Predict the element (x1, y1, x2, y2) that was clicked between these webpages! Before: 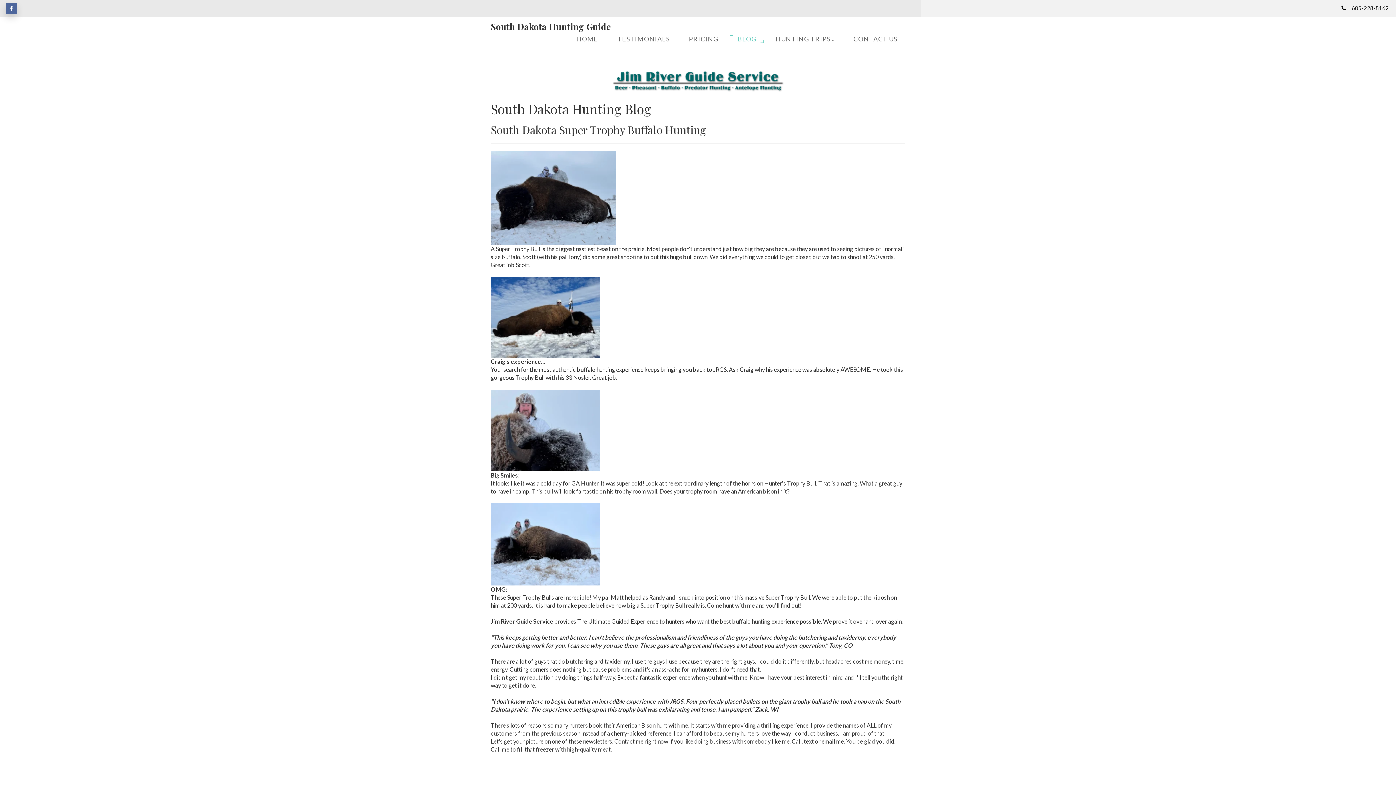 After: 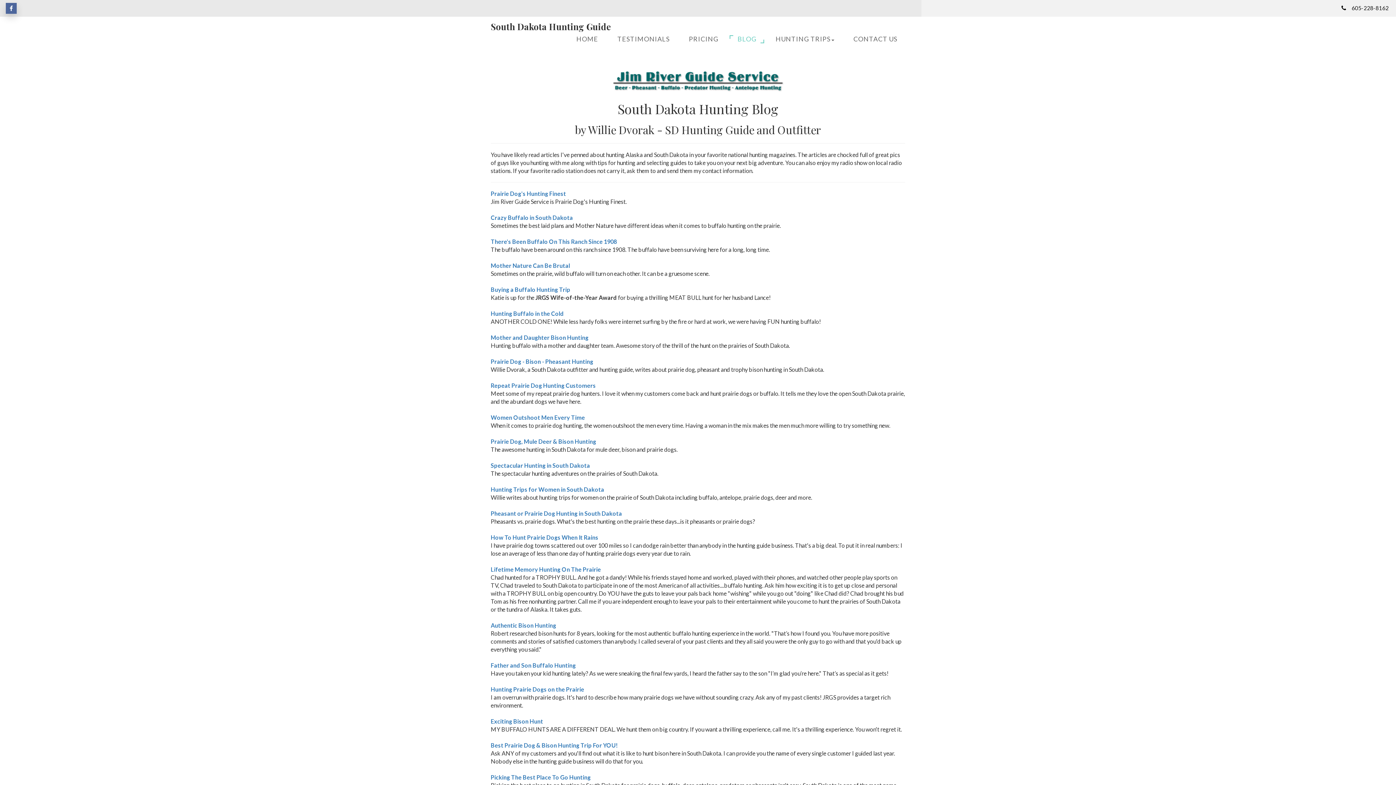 Action: bbox: (729, 35, 764, 43) label: BLOG